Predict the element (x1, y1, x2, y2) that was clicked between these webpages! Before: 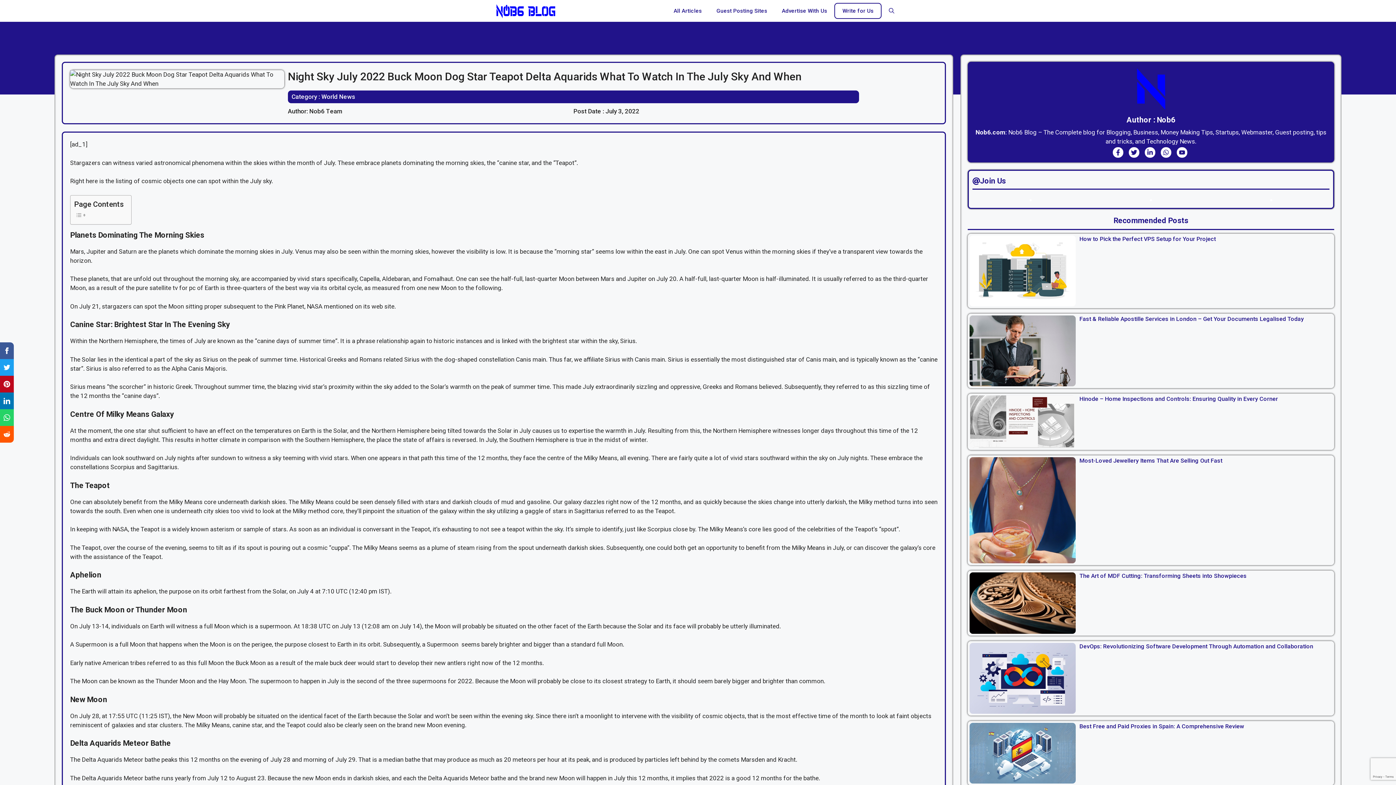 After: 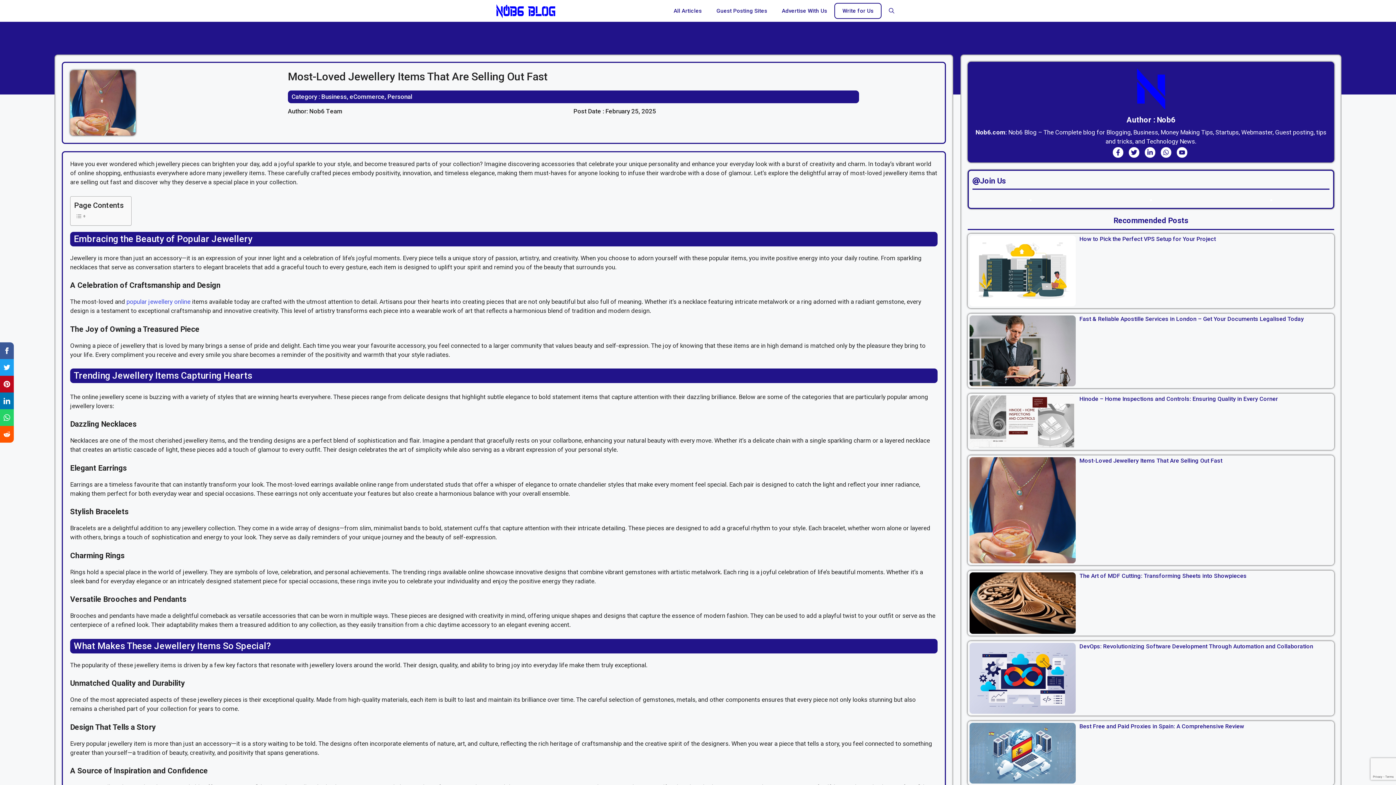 Action: bbox: (968, 455, 1334, 565)